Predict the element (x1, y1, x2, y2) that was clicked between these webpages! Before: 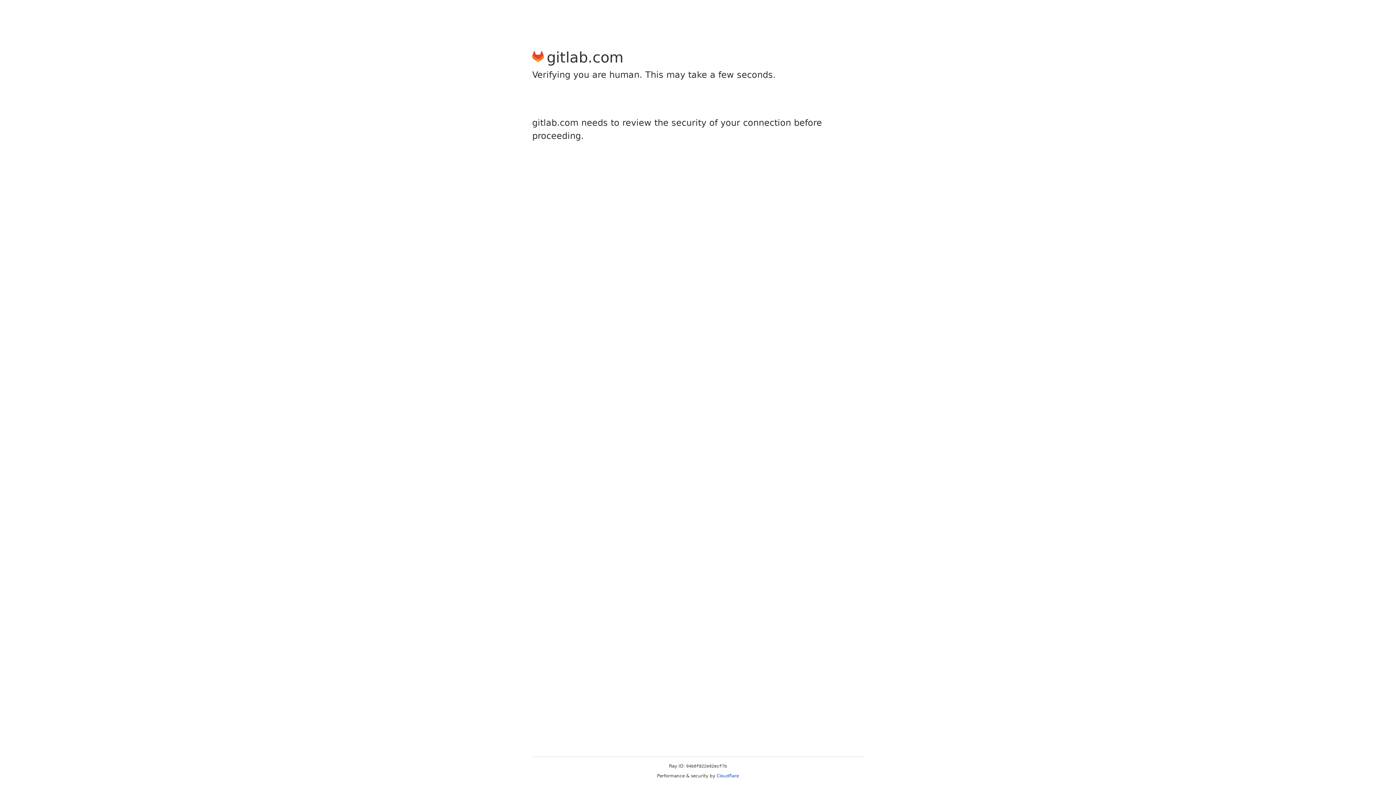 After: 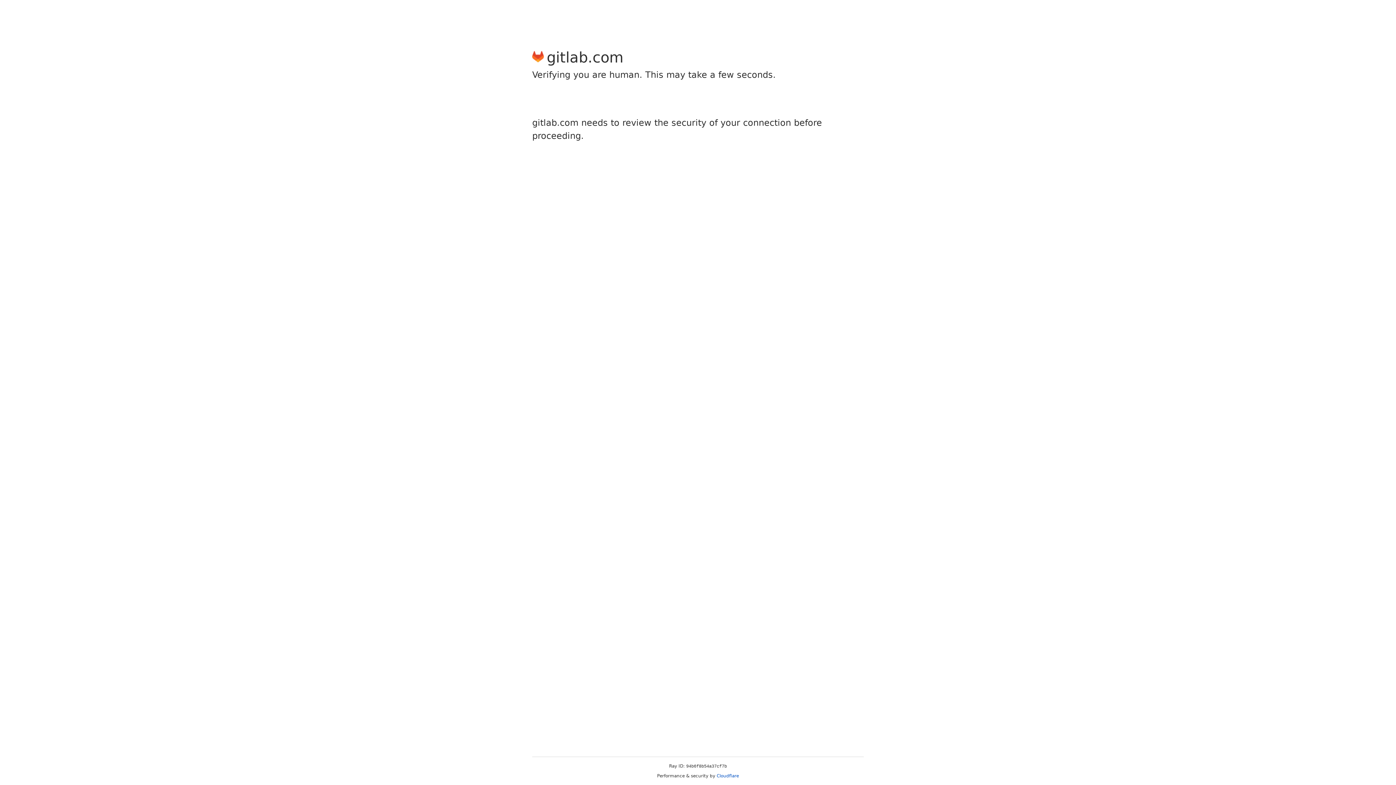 Action: label: Cloudflare bbox: (716, 773, 739, 778)